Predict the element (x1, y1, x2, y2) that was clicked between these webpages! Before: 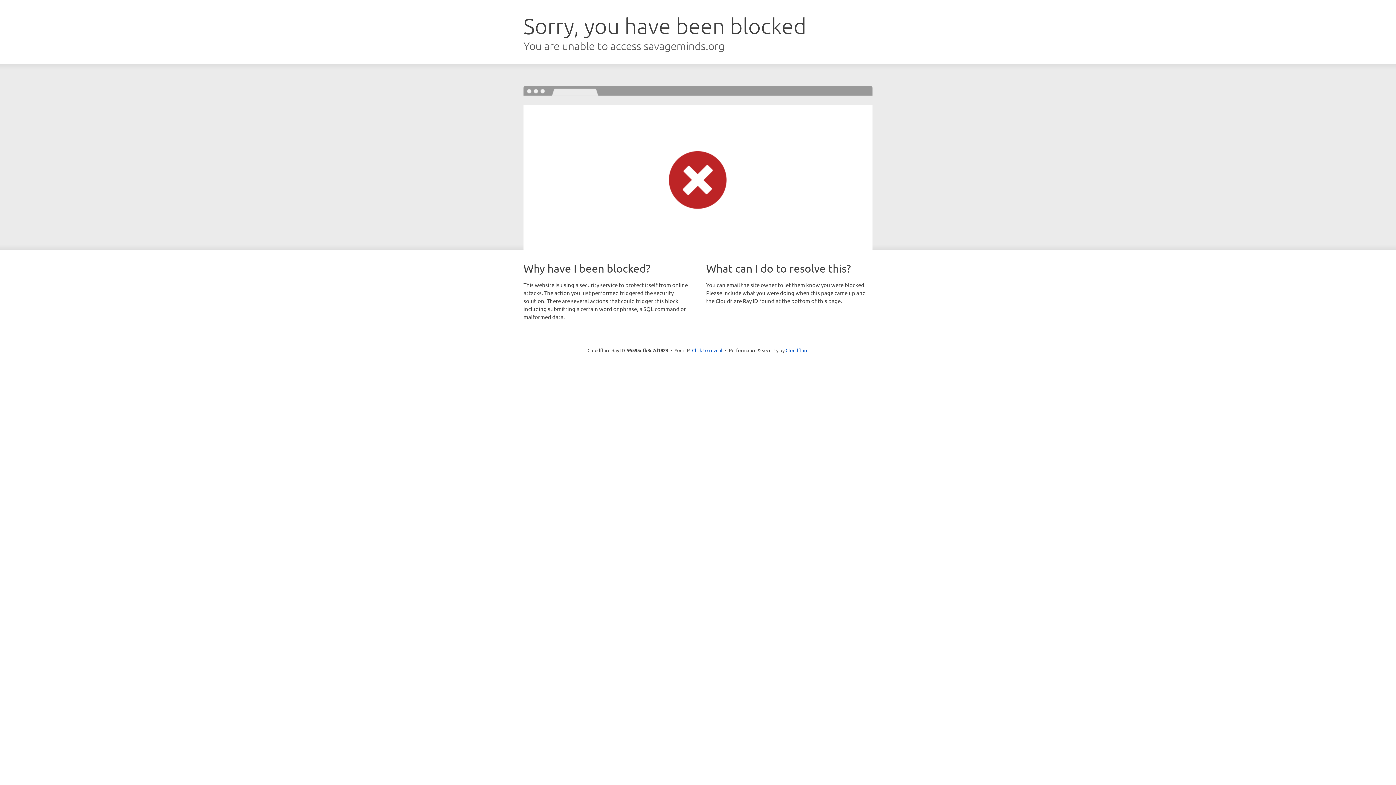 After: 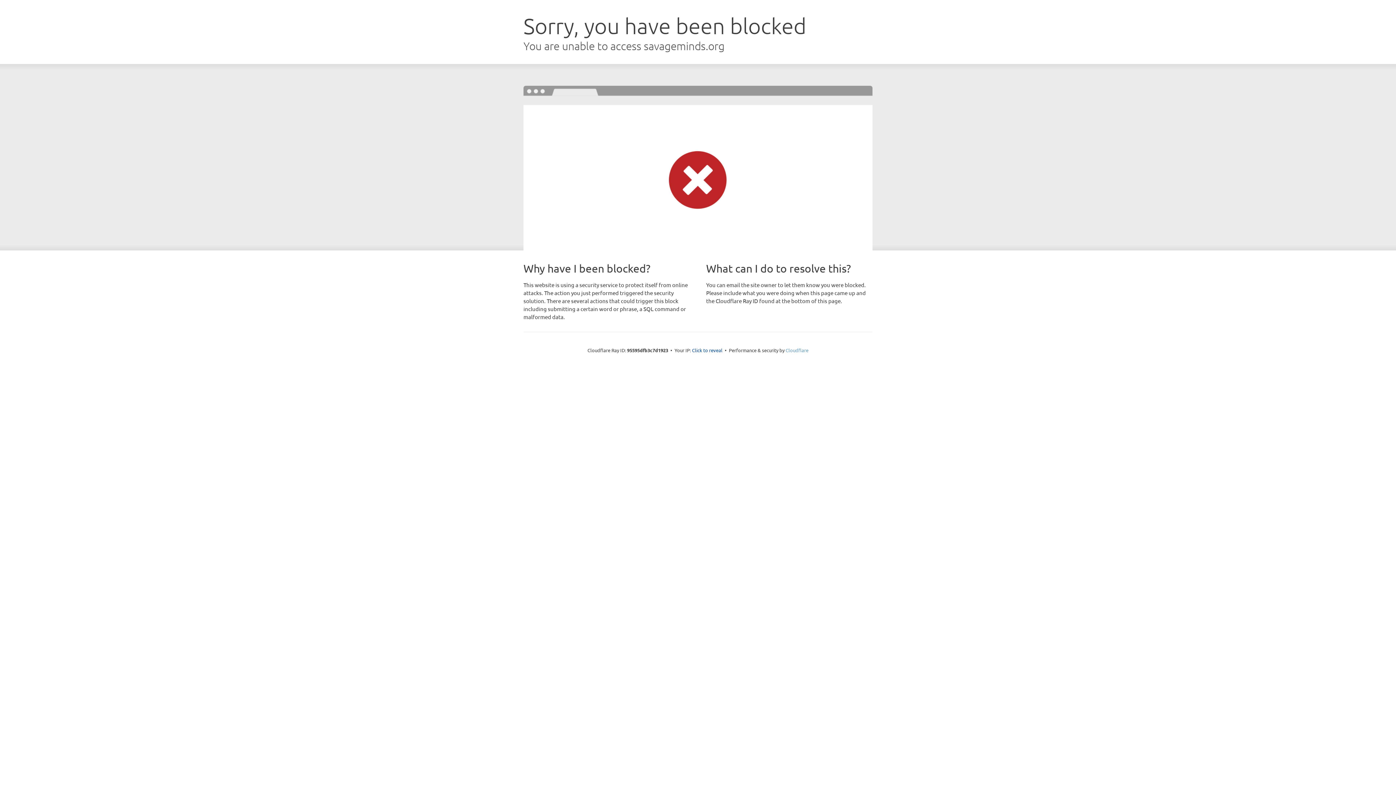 Action: bbox: (785, 347, 808, 353) label: Cloudflare